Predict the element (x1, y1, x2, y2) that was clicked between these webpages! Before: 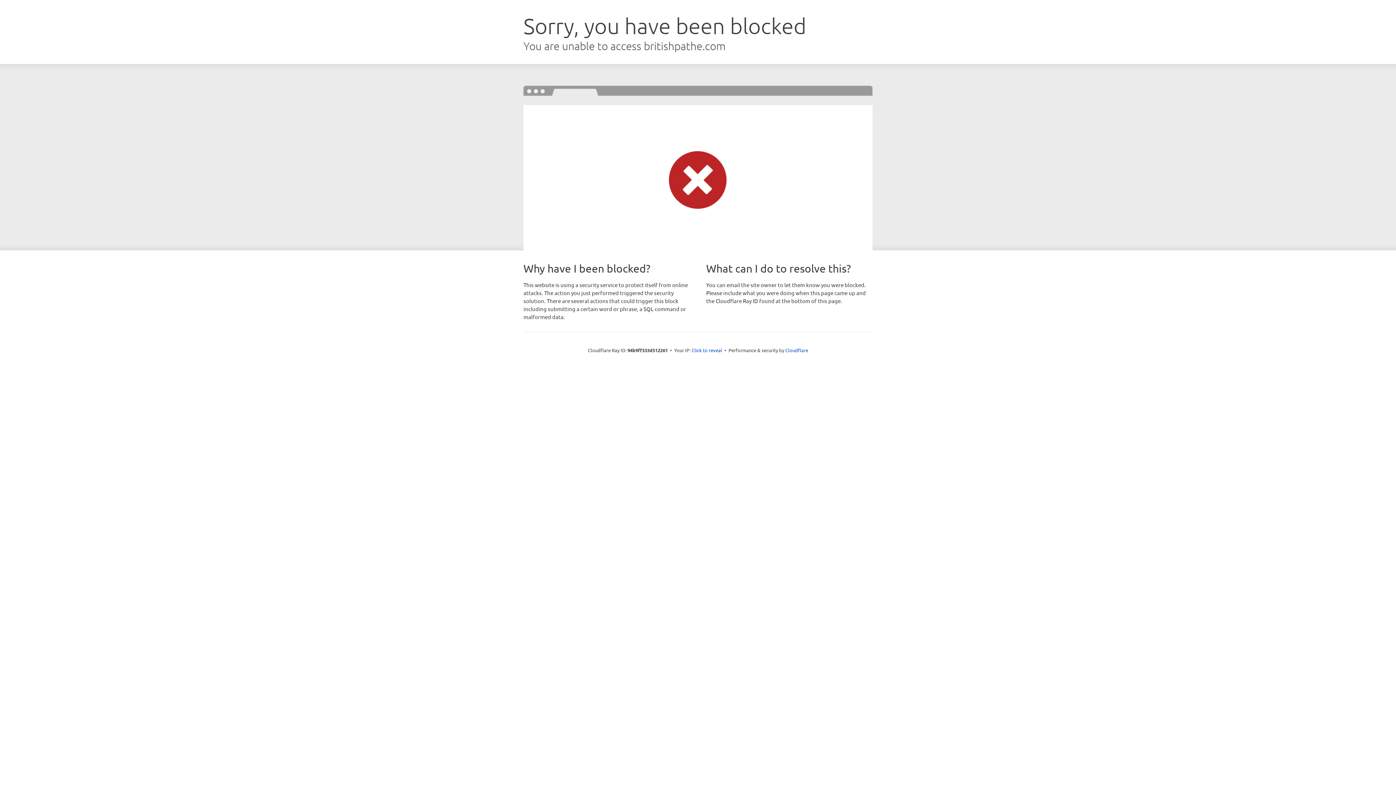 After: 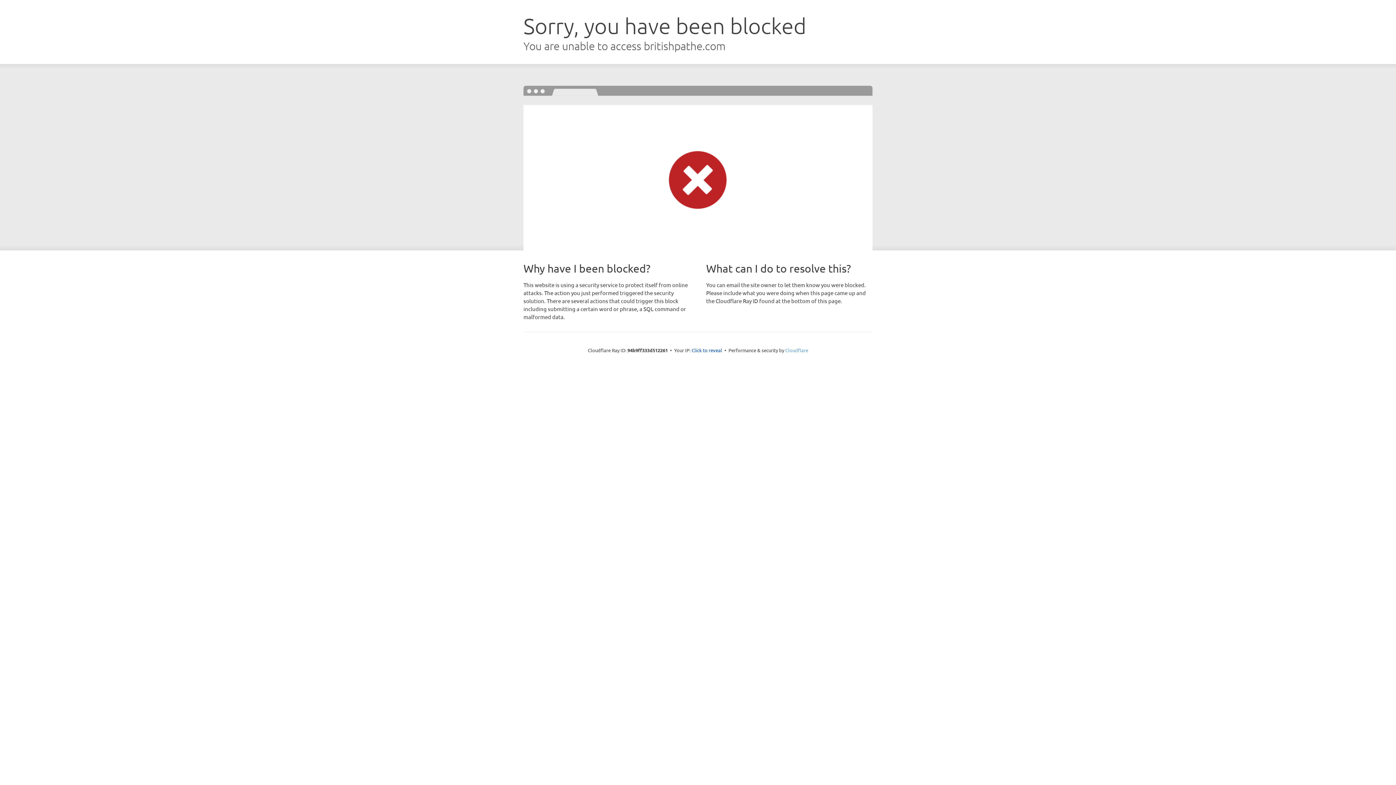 Action: bbox: (785, 347, 808, 353) label: Cloudflare